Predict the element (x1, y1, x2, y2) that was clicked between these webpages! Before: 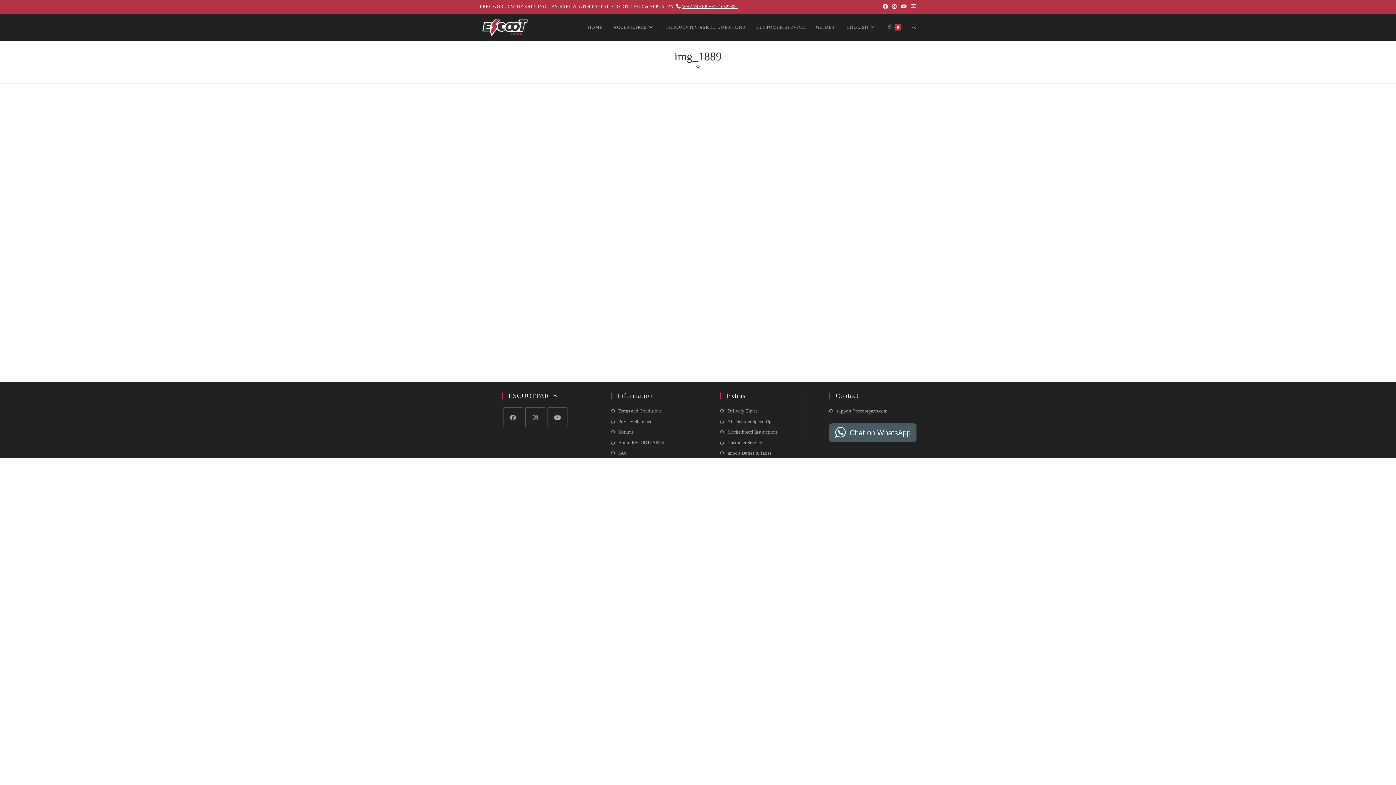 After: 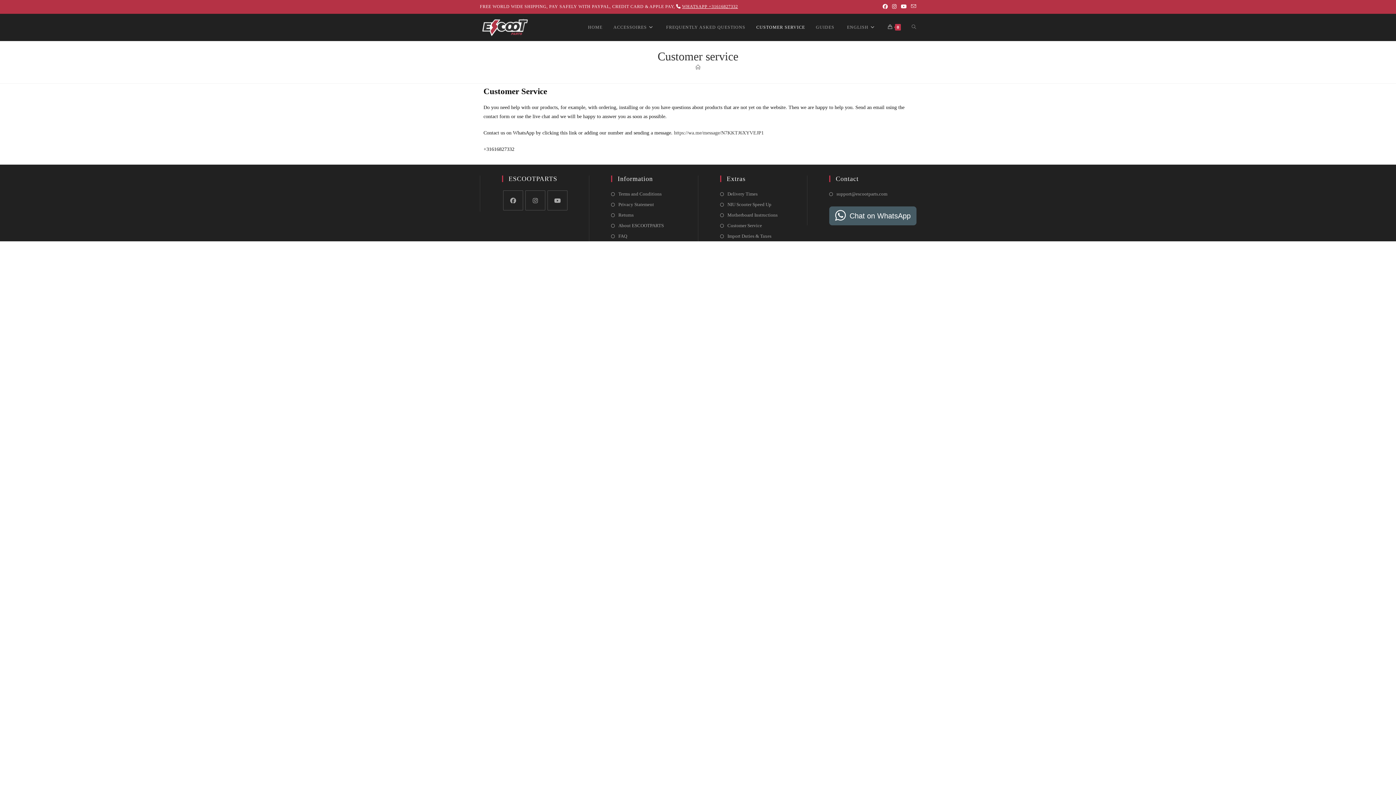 Action: label: CUSTOMER SERVICE bbox: (751, 13, 810, 41)